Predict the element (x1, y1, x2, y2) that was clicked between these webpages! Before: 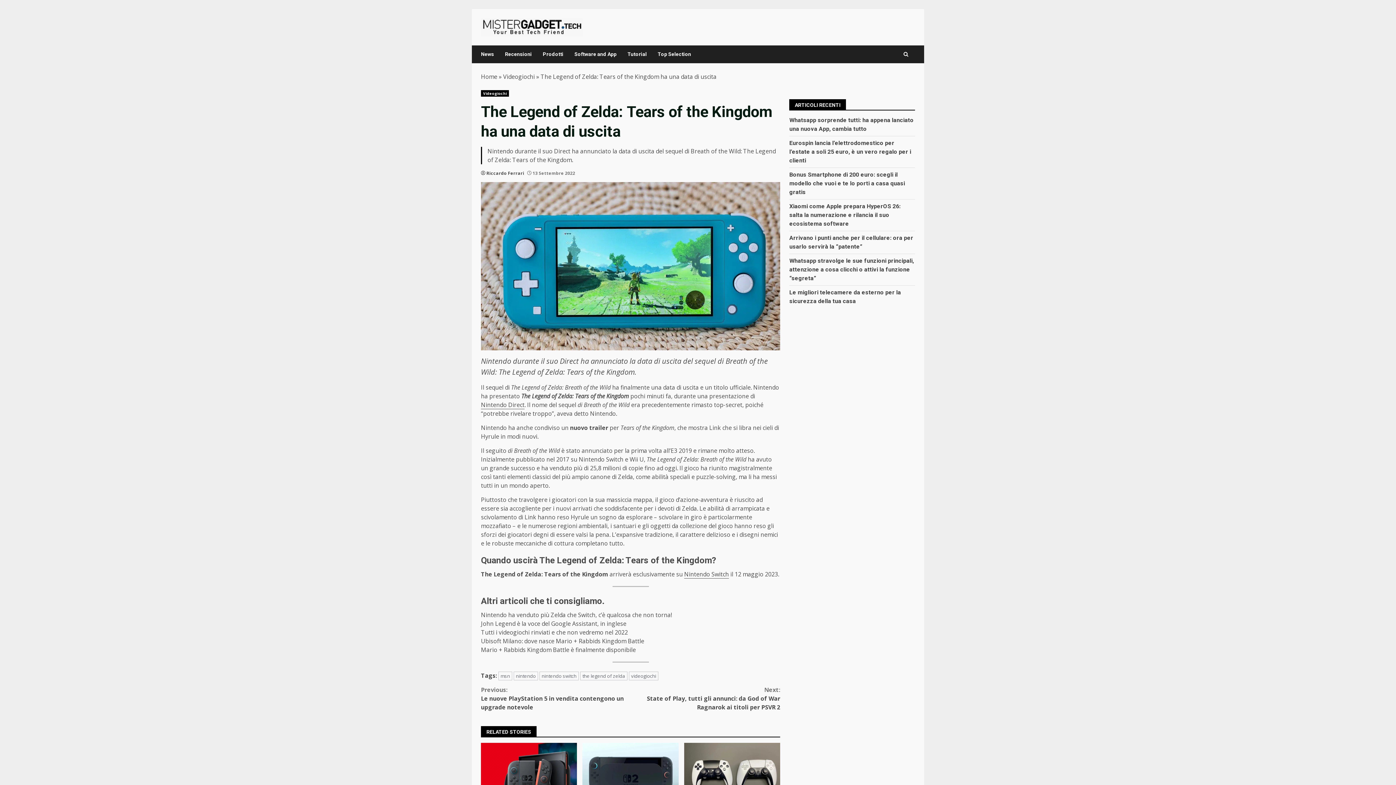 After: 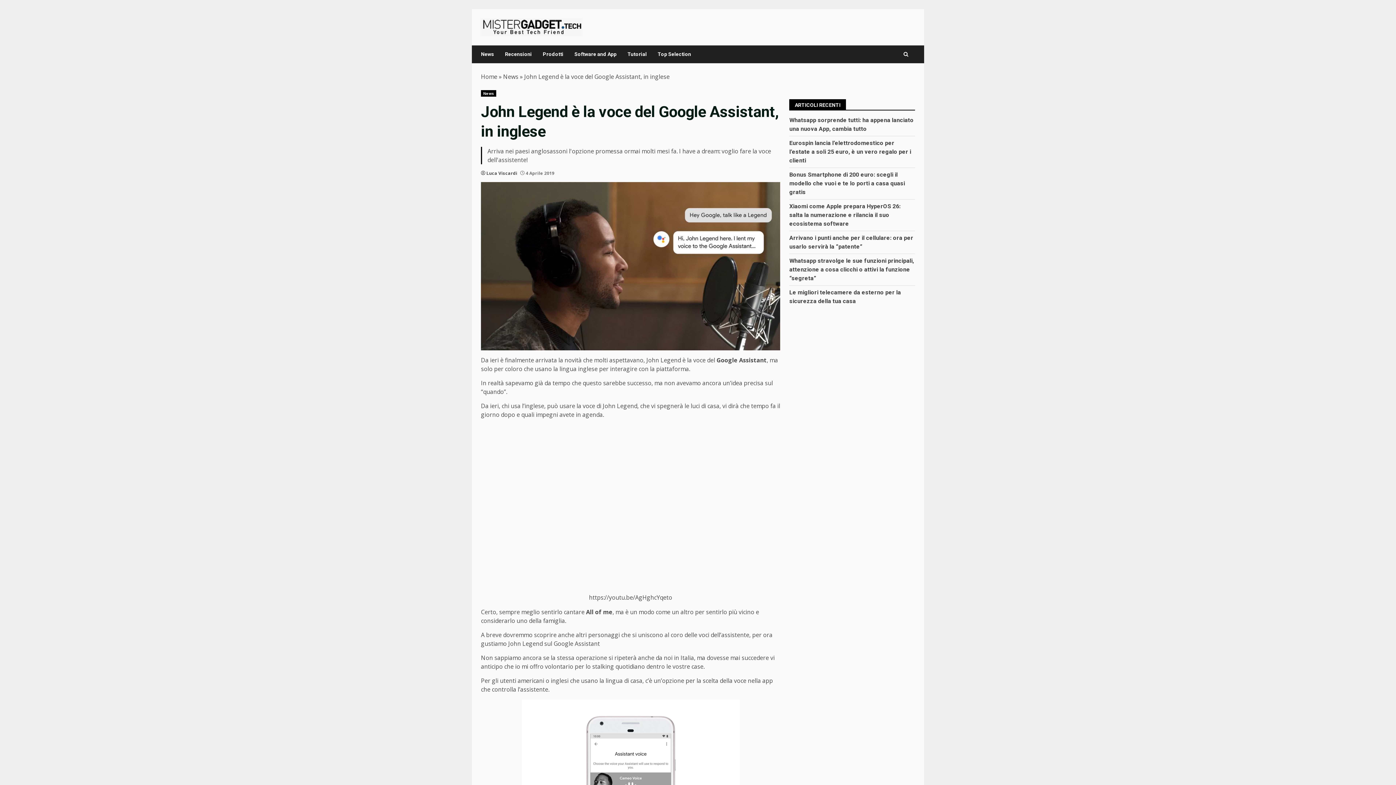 Action: label: John Legend è la voce del Google Assistant, in inglese bbox: (481, 620, 626, 628)